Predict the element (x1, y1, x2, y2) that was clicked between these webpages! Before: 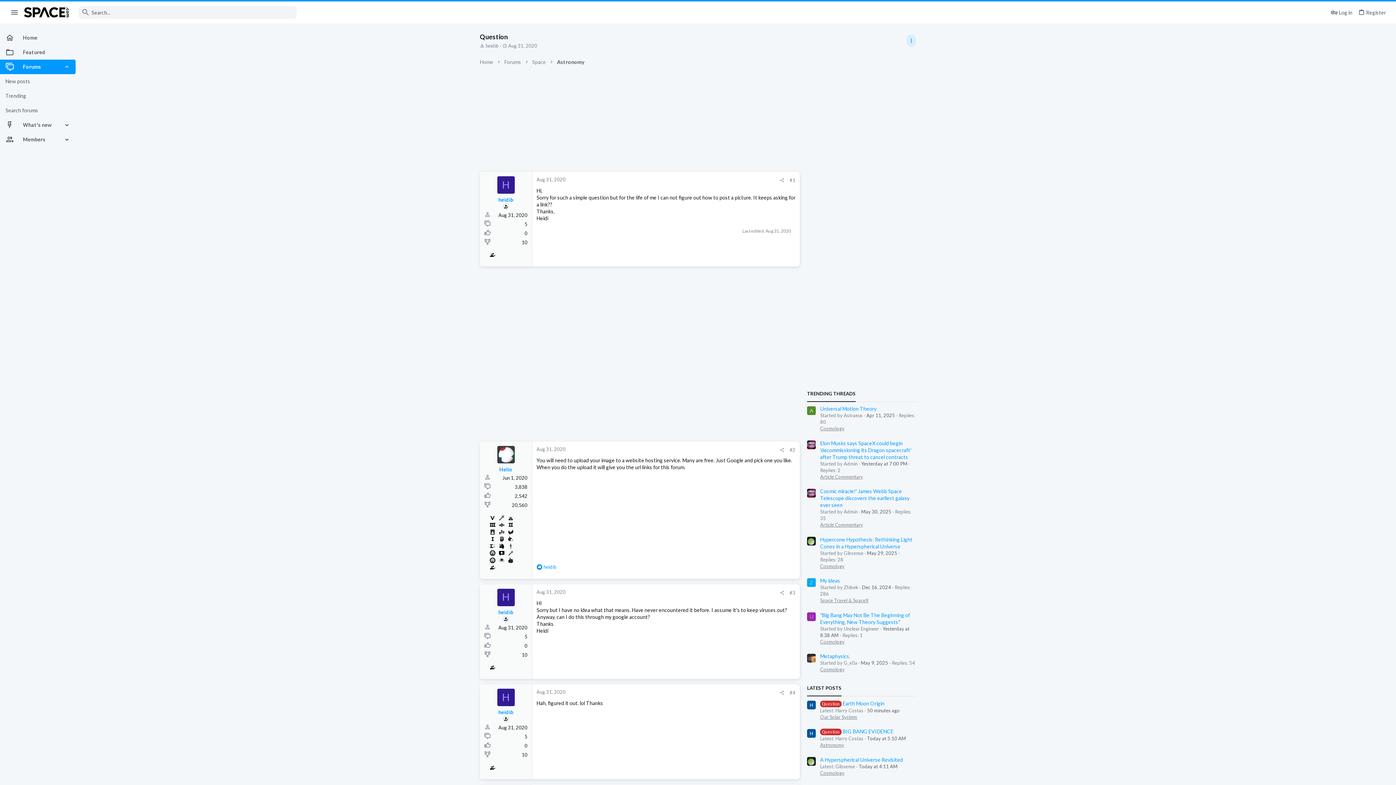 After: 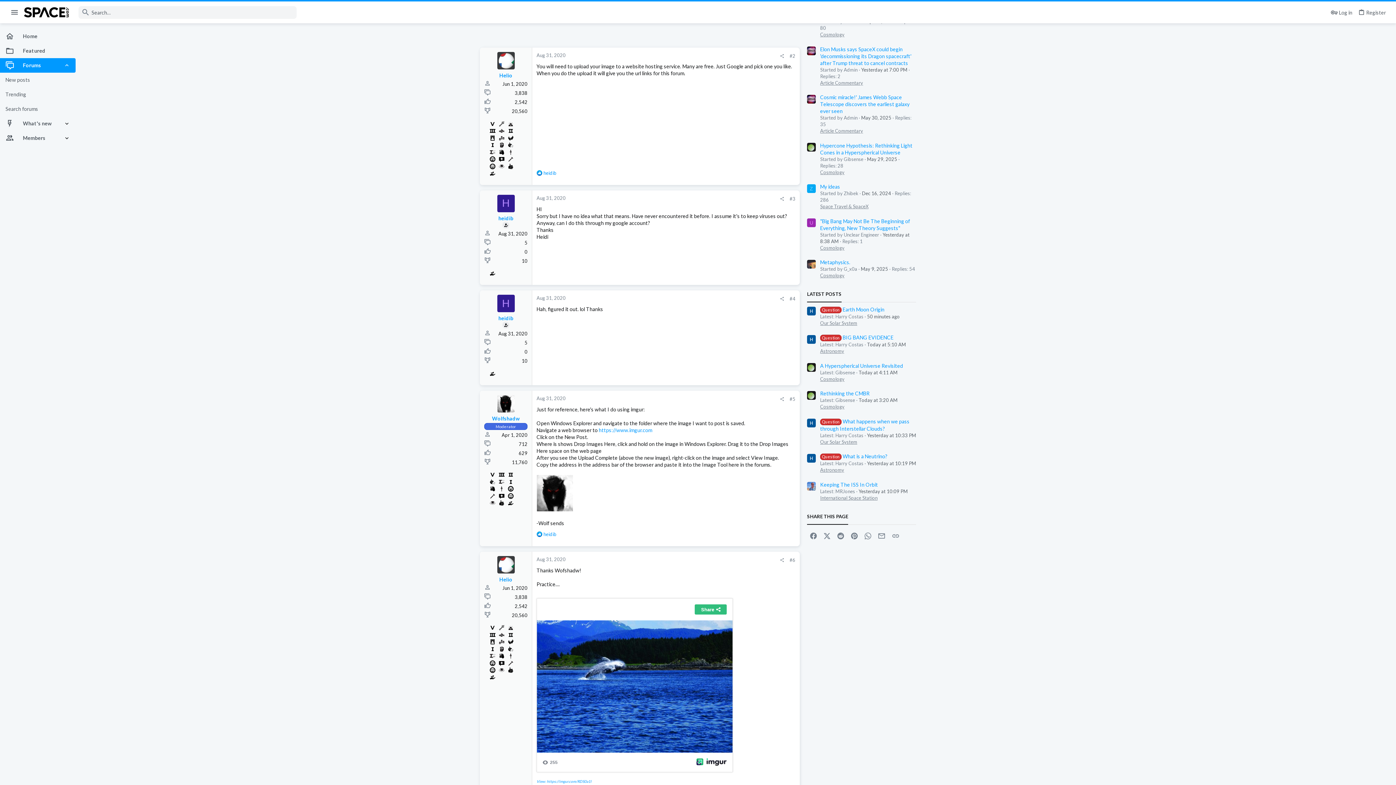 Action: bbox: (536, 446, 565, 452) label: Aug 31, 2020